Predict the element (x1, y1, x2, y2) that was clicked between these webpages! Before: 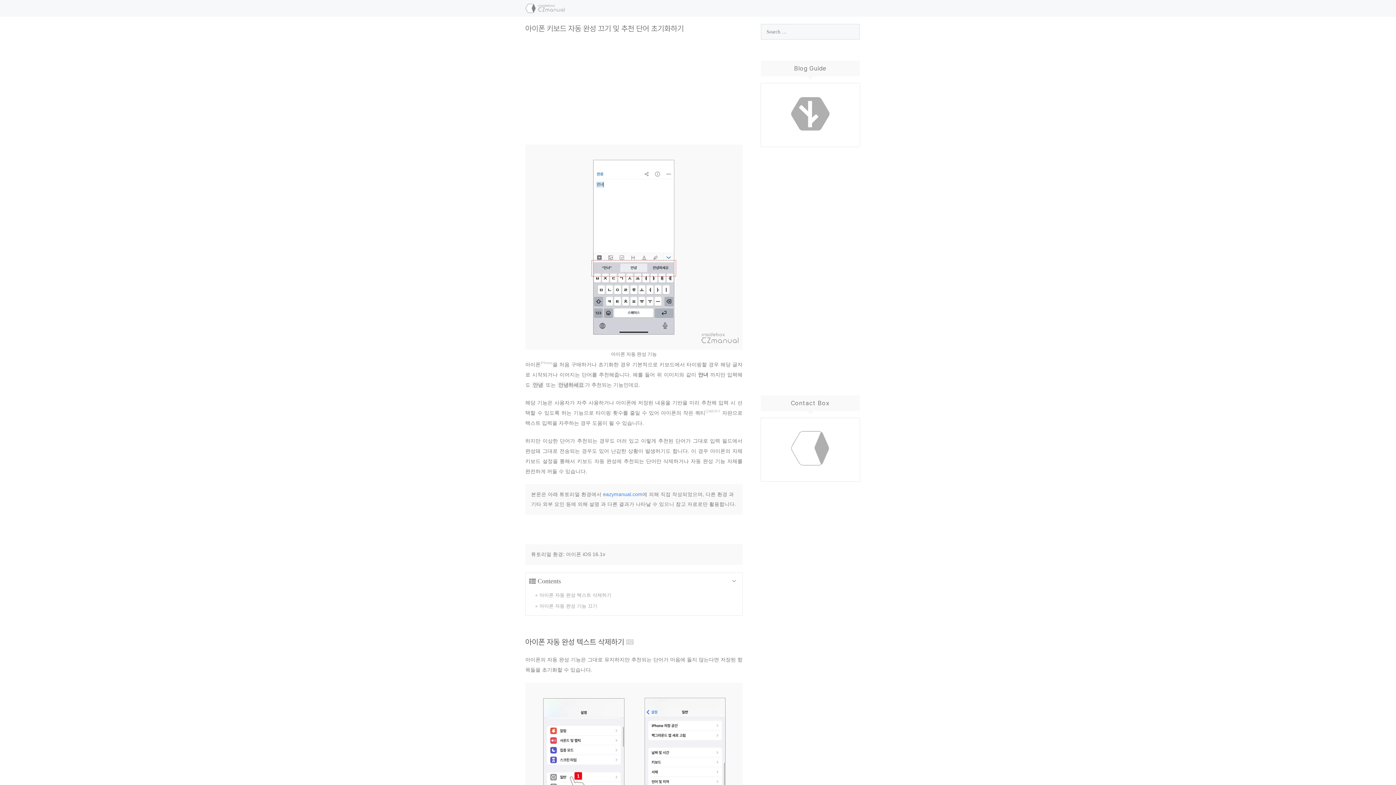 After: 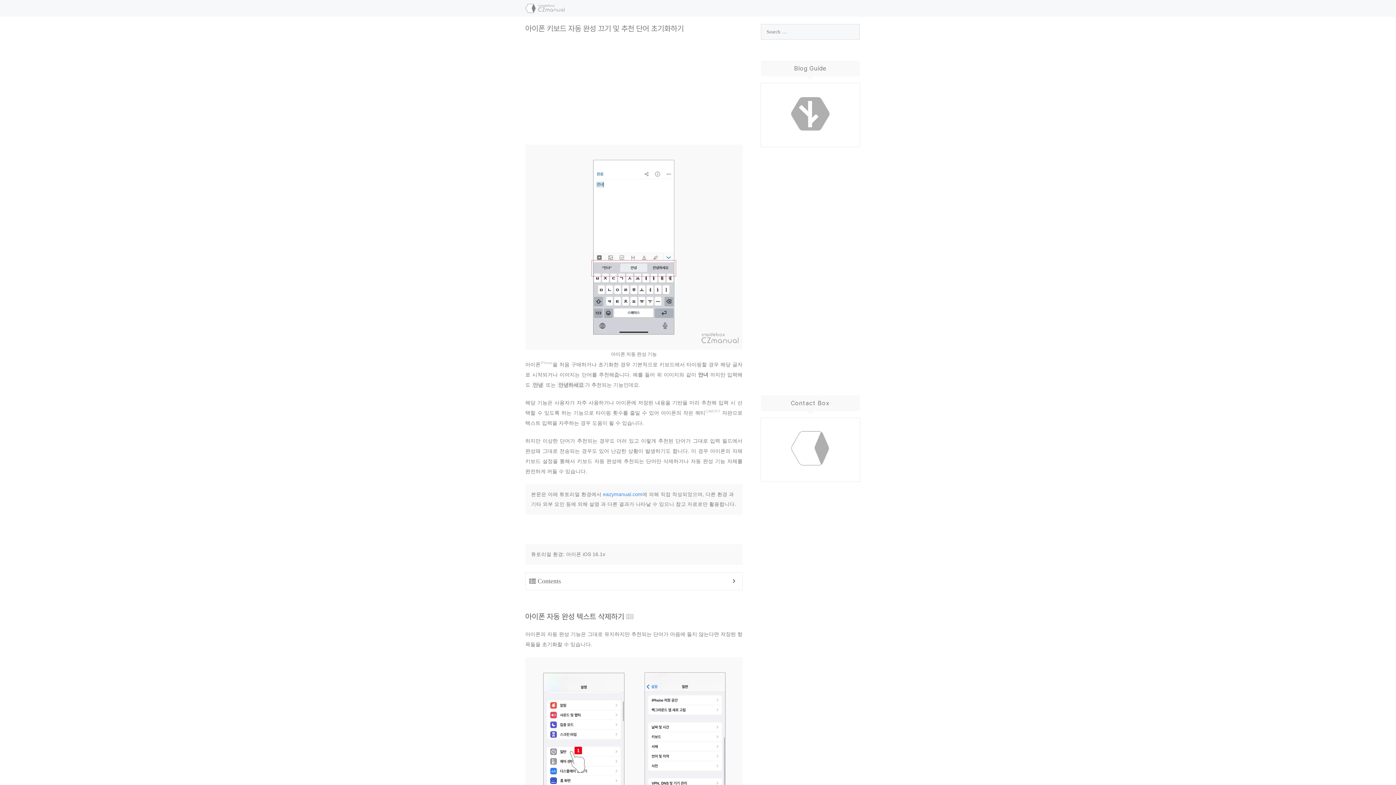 Action: label: Expand or collapse bbox: (729, 576, 738, 586)